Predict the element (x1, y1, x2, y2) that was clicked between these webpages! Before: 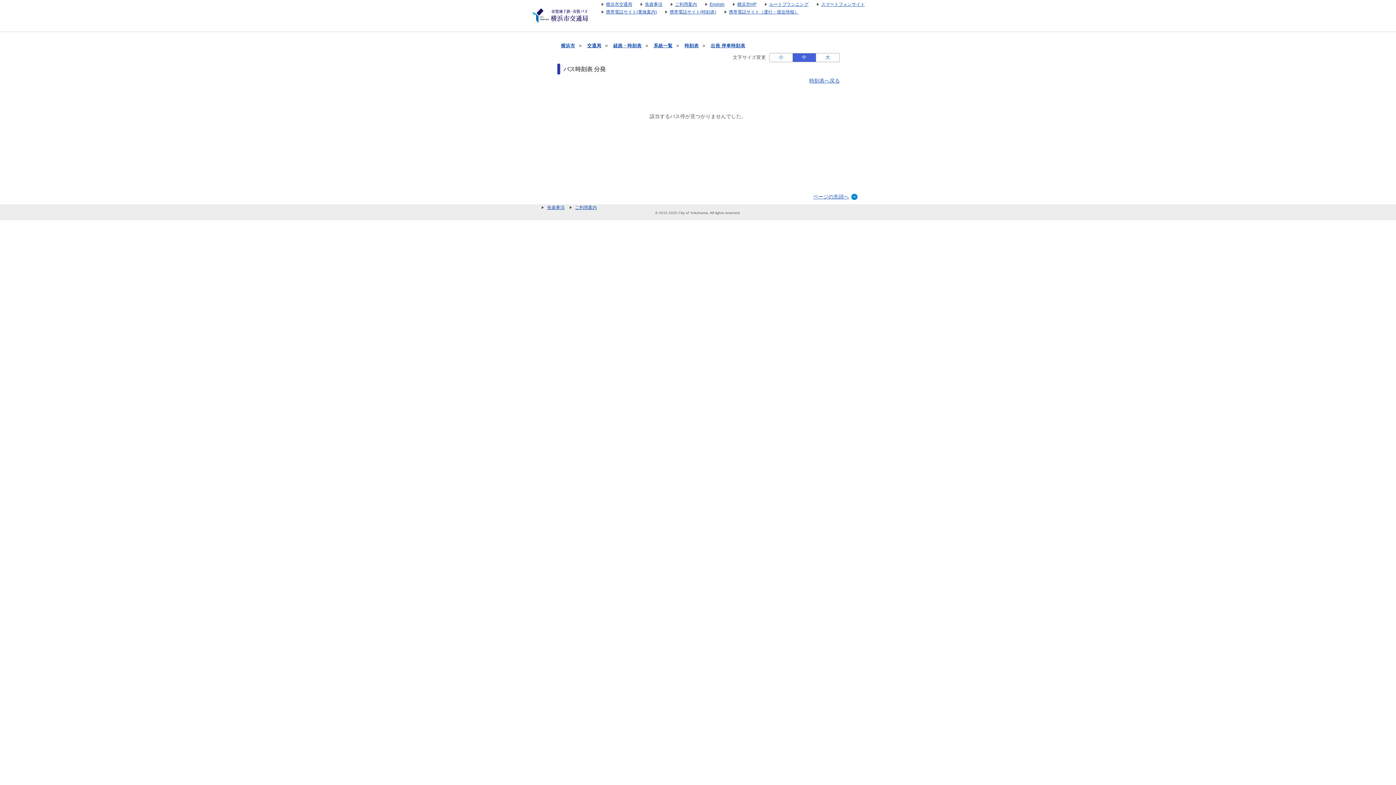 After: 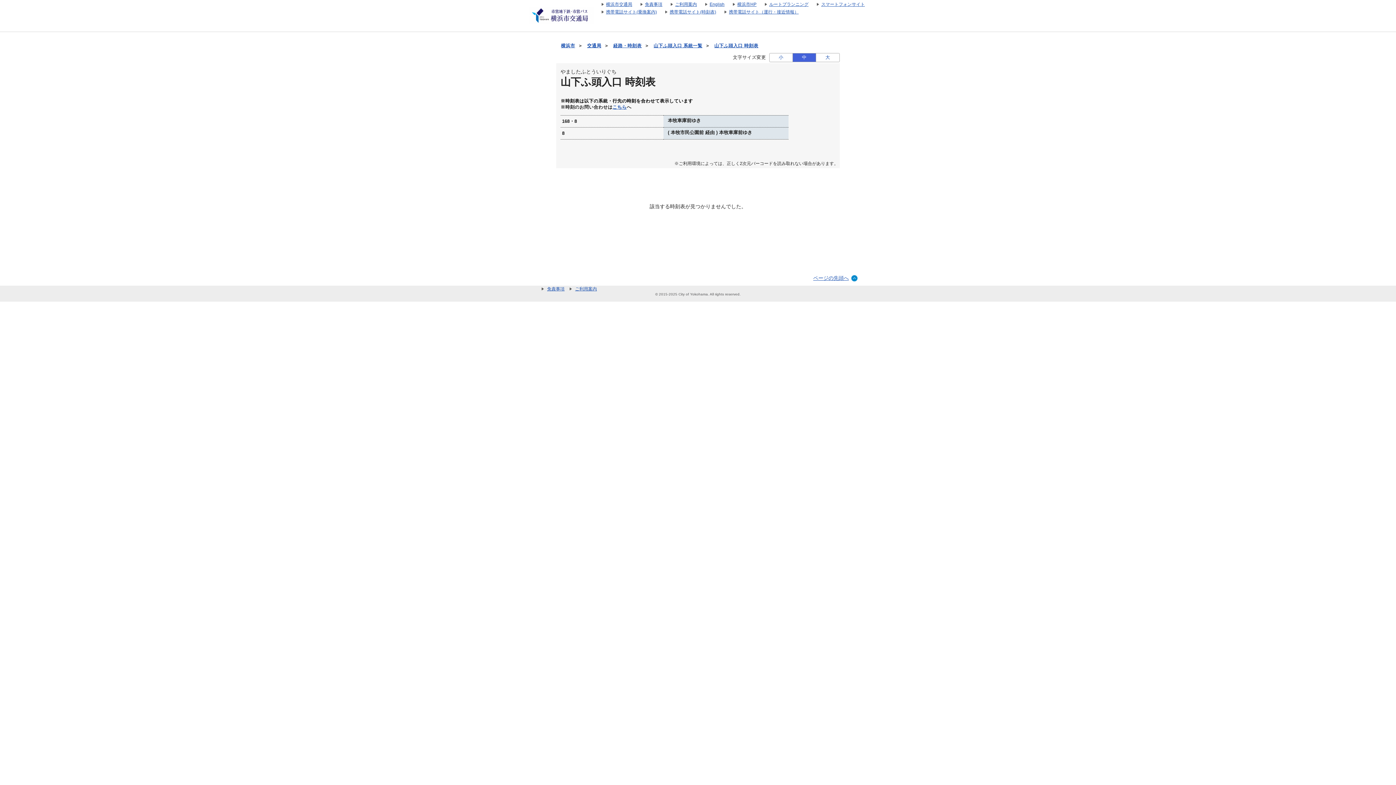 Action: label: 時刻表 bbox: (684, 43, 698, 48)